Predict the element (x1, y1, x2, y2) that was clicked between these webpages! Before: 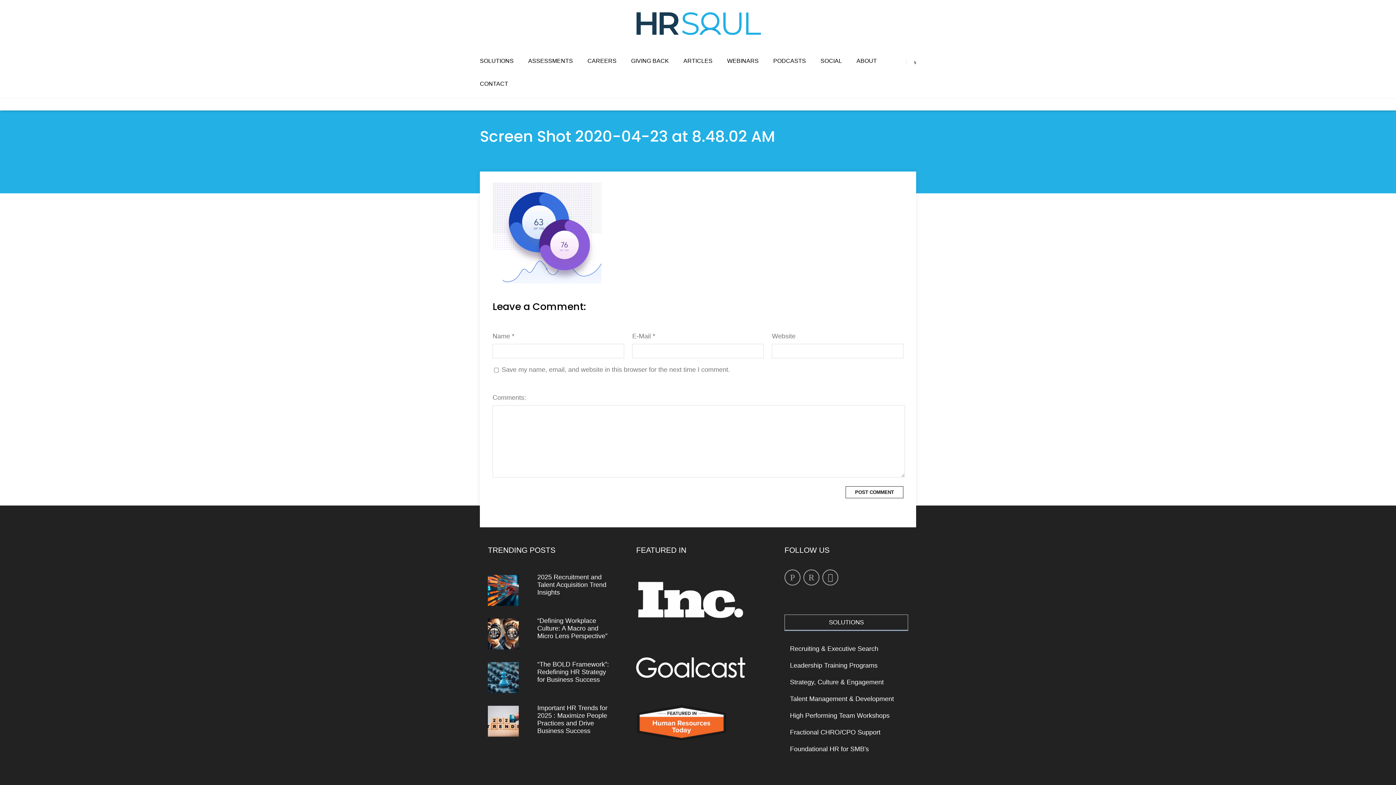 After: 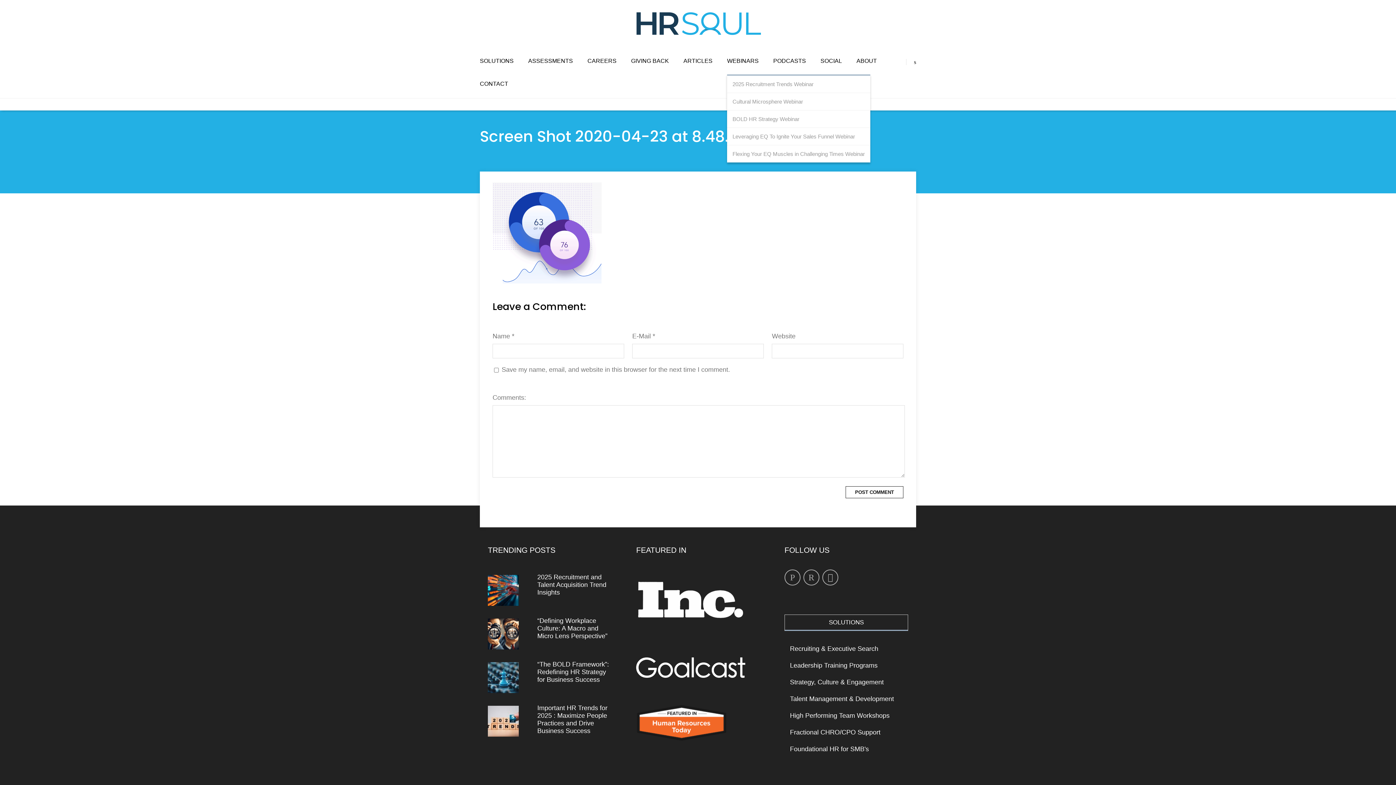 Action: label: WEBINARS bbox: (727, 57, 758, 64)